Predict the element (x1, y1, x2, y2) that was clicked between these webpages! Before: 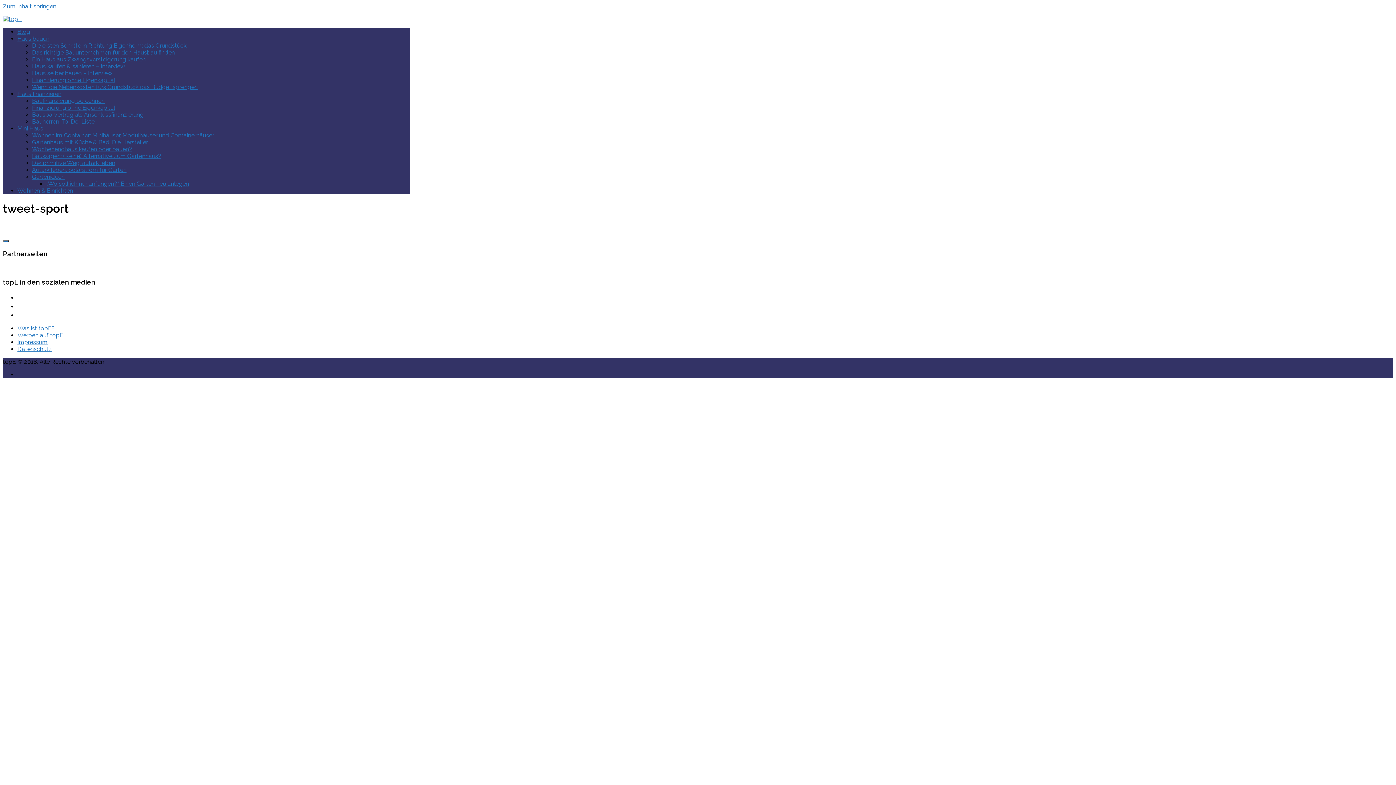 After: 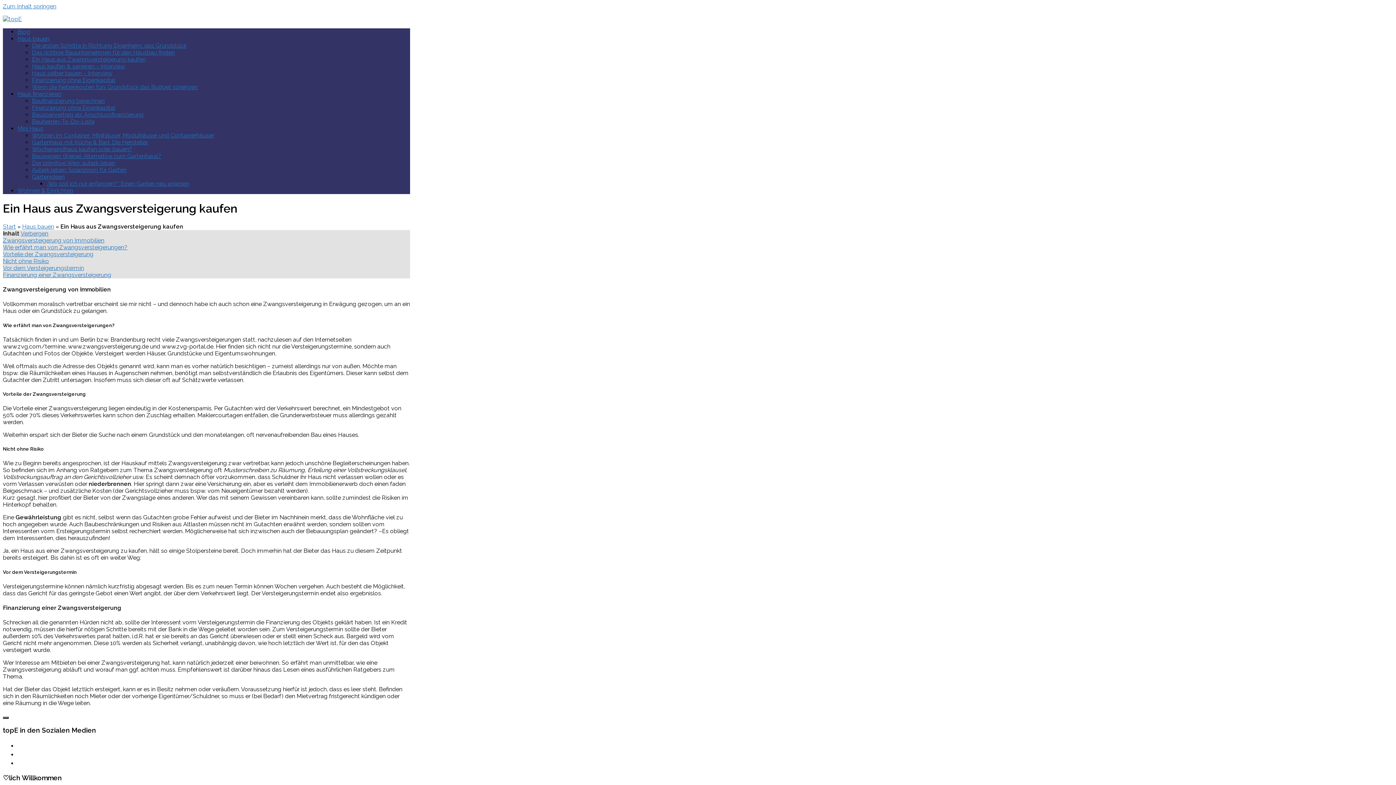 Action: bbox: (32, 56, 145, 62) label: Ein Haus aus Zwangsversteigerung kaufen